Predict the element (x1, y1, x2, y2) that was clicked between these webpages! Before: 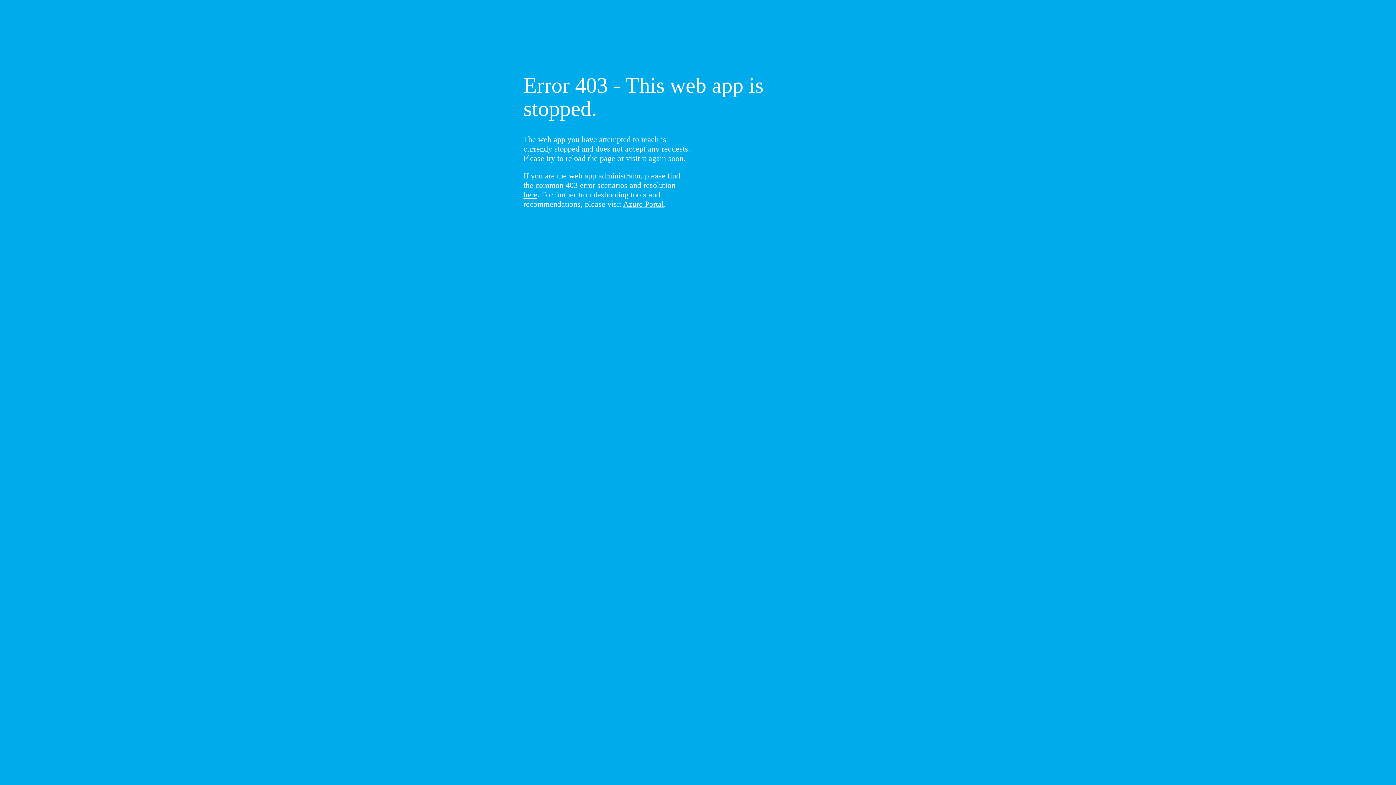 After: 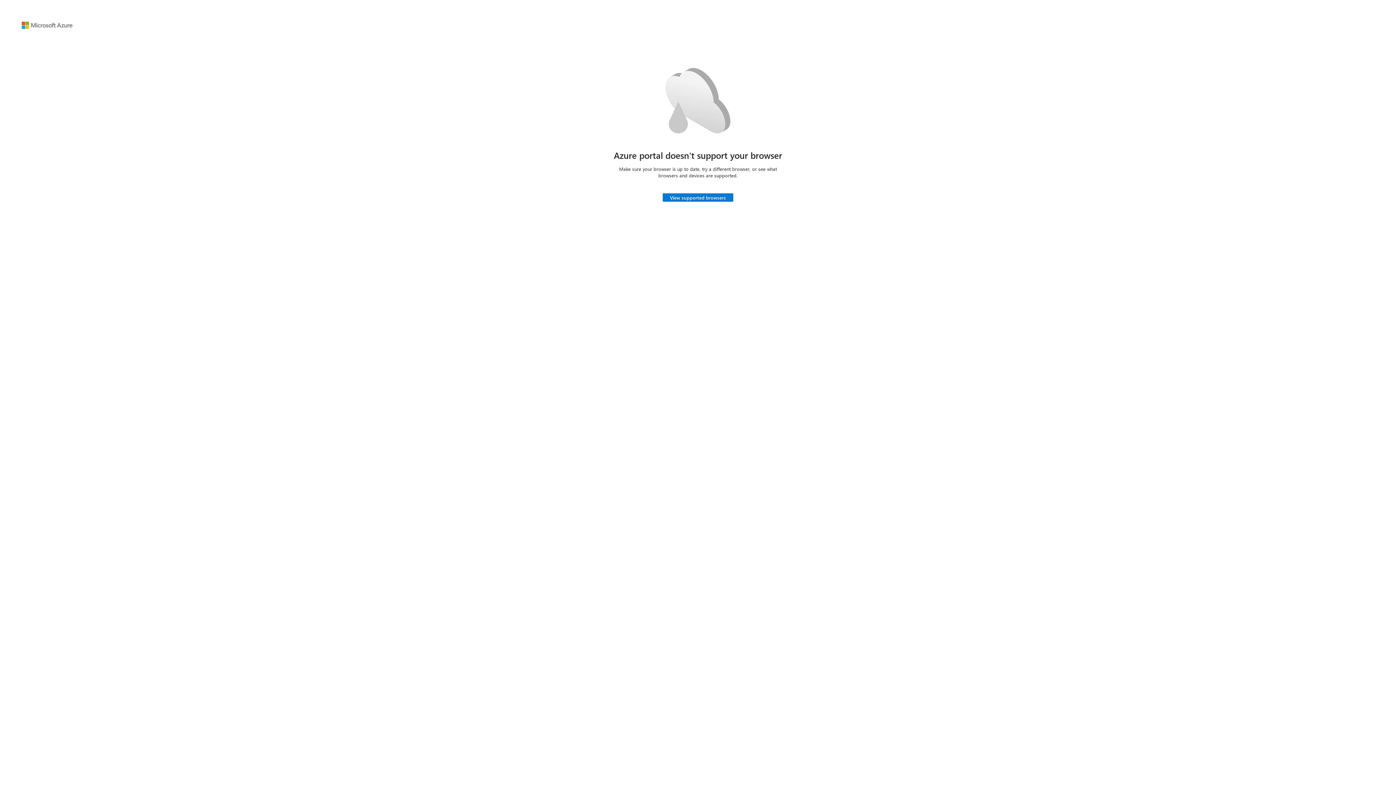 Action: label: Azure Portal bbox: (623, 199, 664, 208)